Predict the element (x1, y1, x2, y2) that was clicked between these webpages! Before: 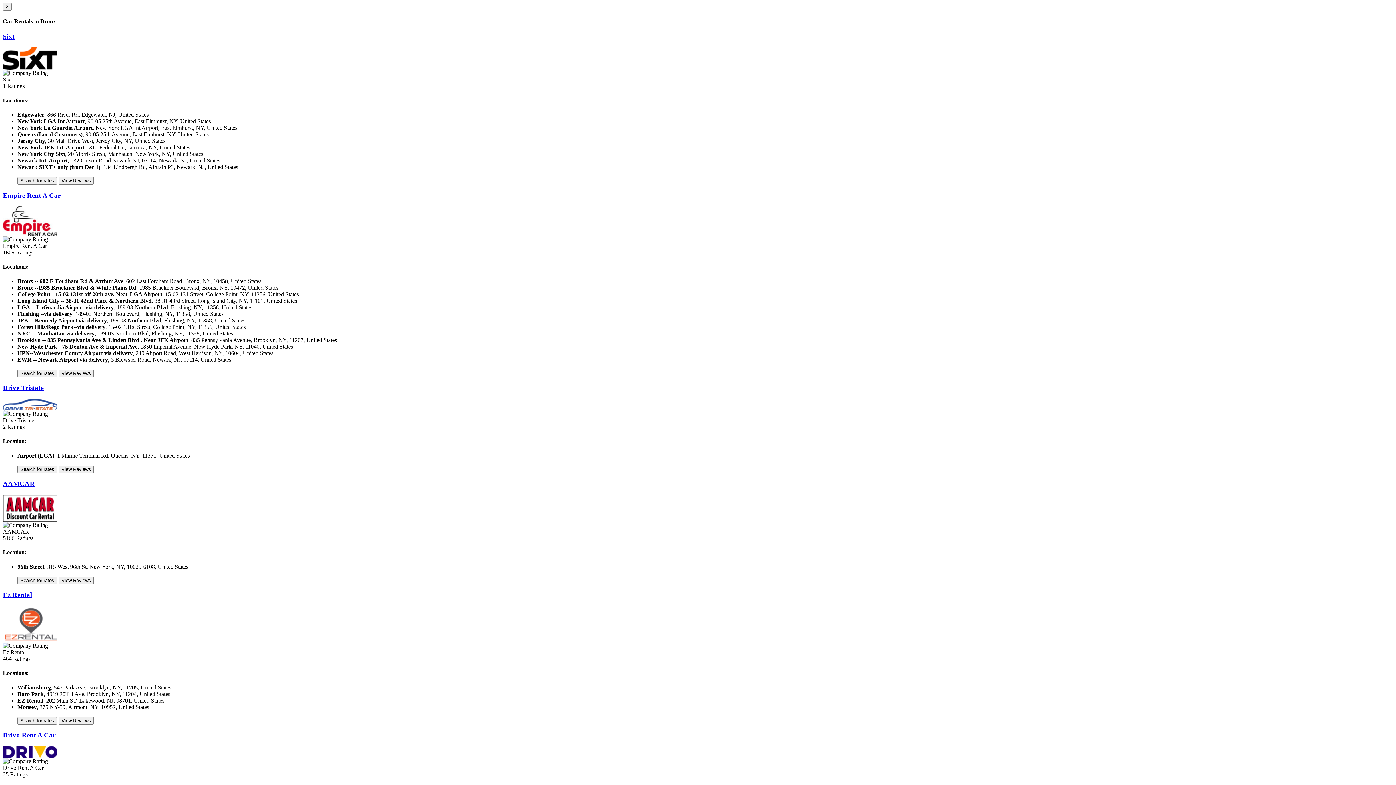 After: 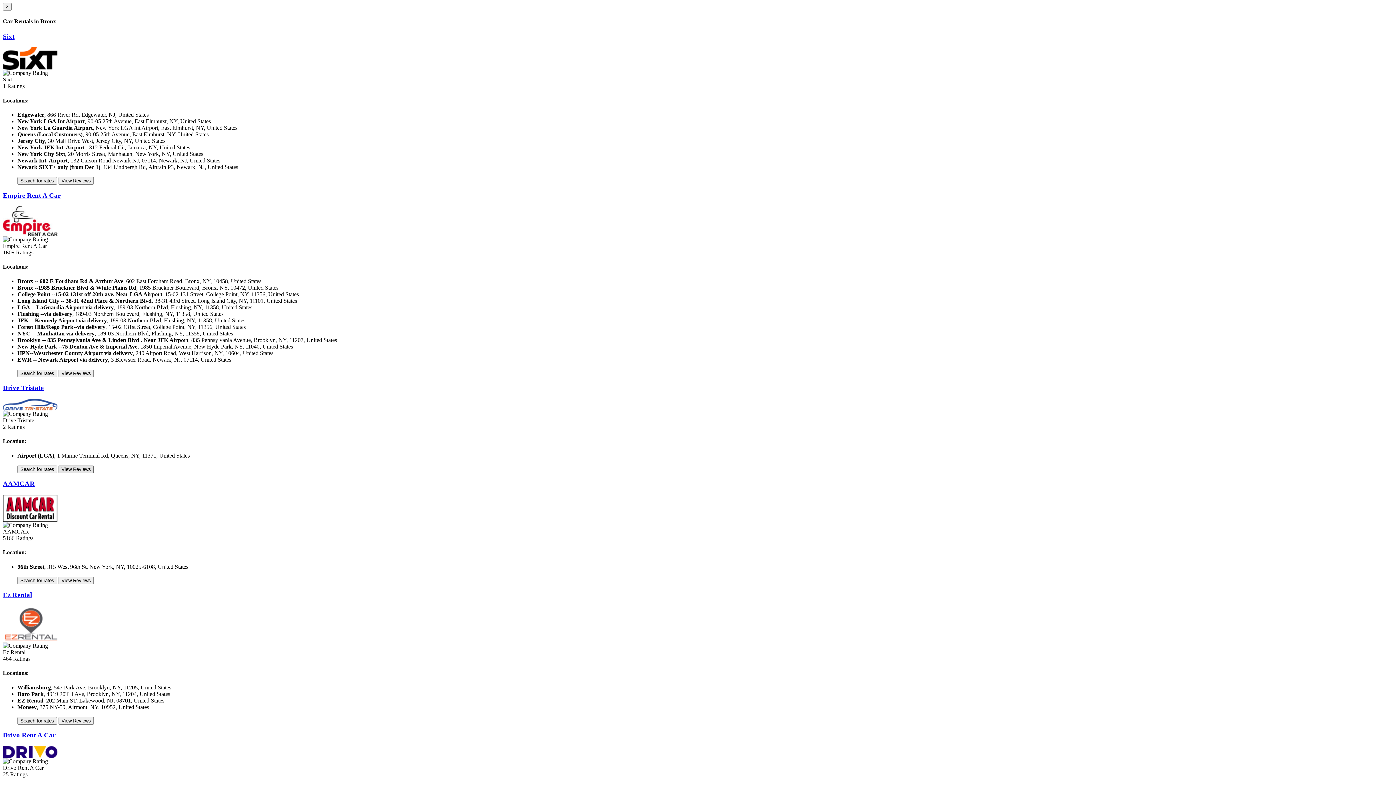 Action: bbox: (58, 466, 93, 472)